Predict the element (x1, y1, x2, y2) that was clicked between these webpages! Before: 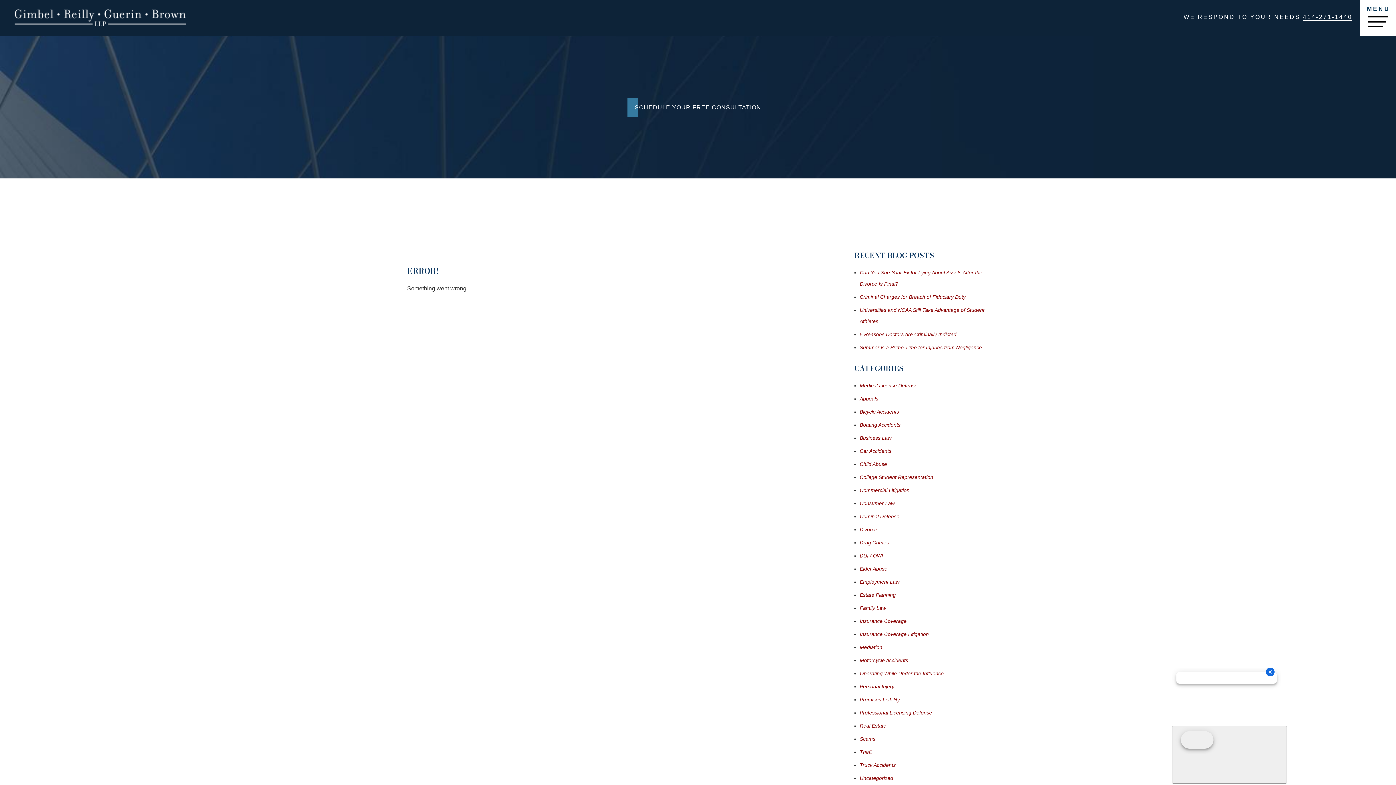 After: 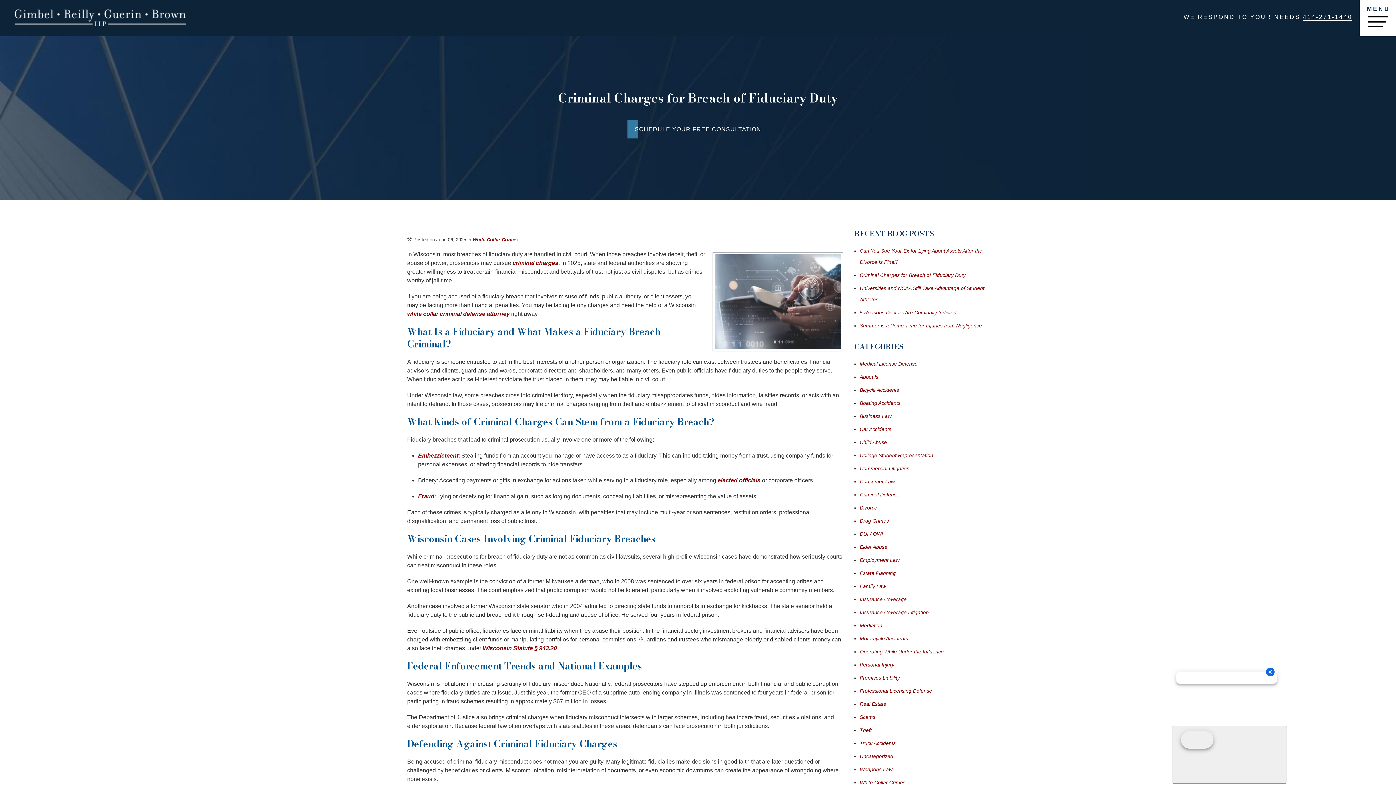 Action: label: Criminal Charges for Breach of Fiduciary Duty bbox: (860, 294, 965, 300)